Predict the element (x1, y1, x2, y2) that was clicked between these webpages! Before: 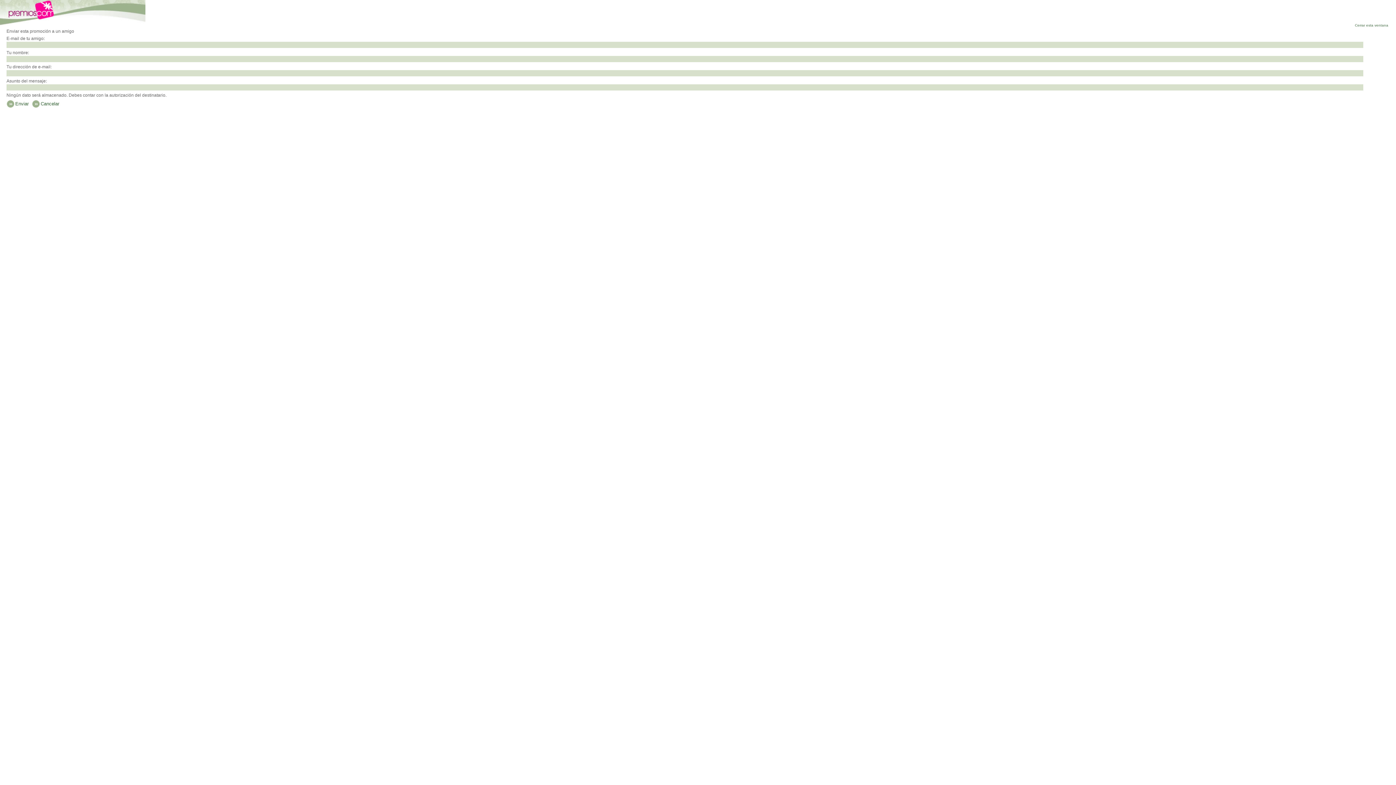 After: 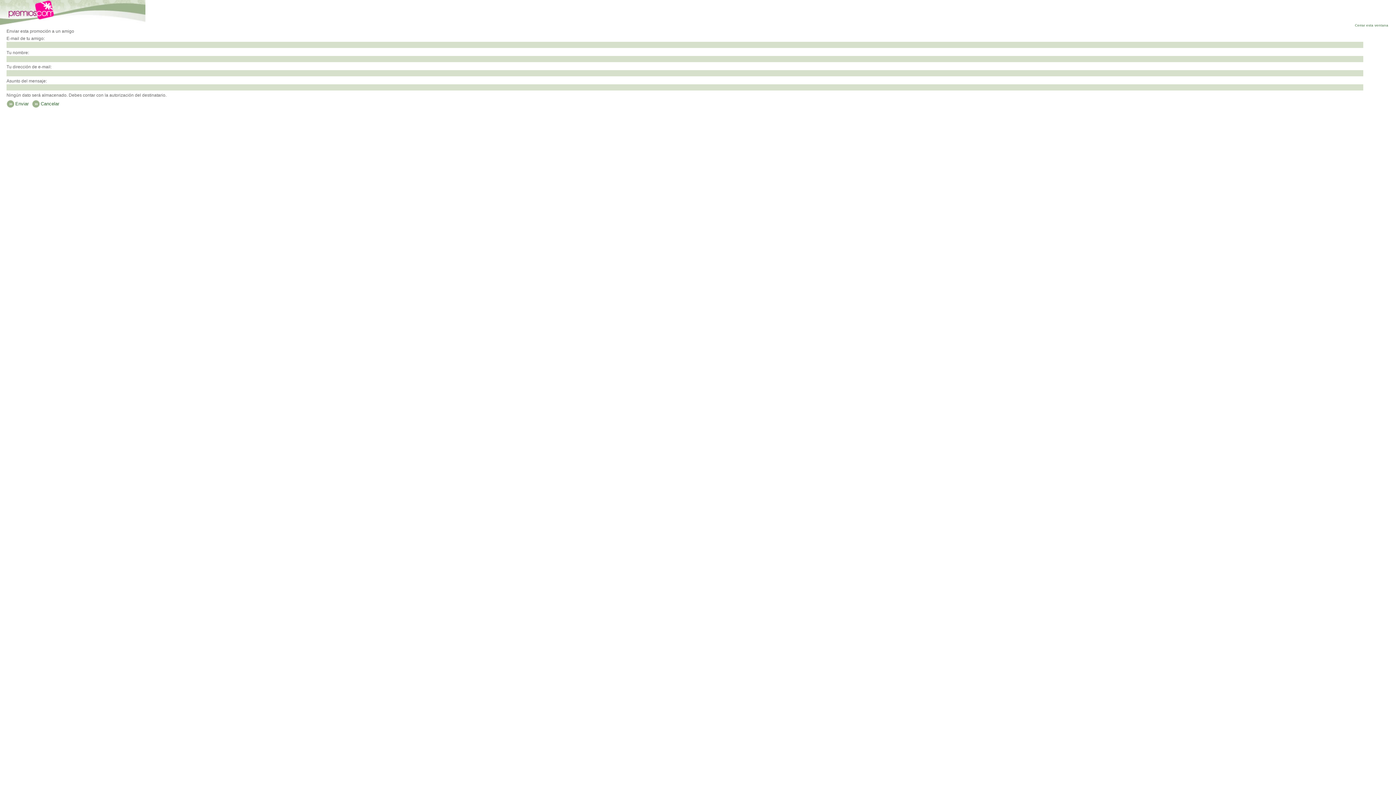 Action: label: Cerrar esta ventana  bbox: (1355, 23, 1389, 27)